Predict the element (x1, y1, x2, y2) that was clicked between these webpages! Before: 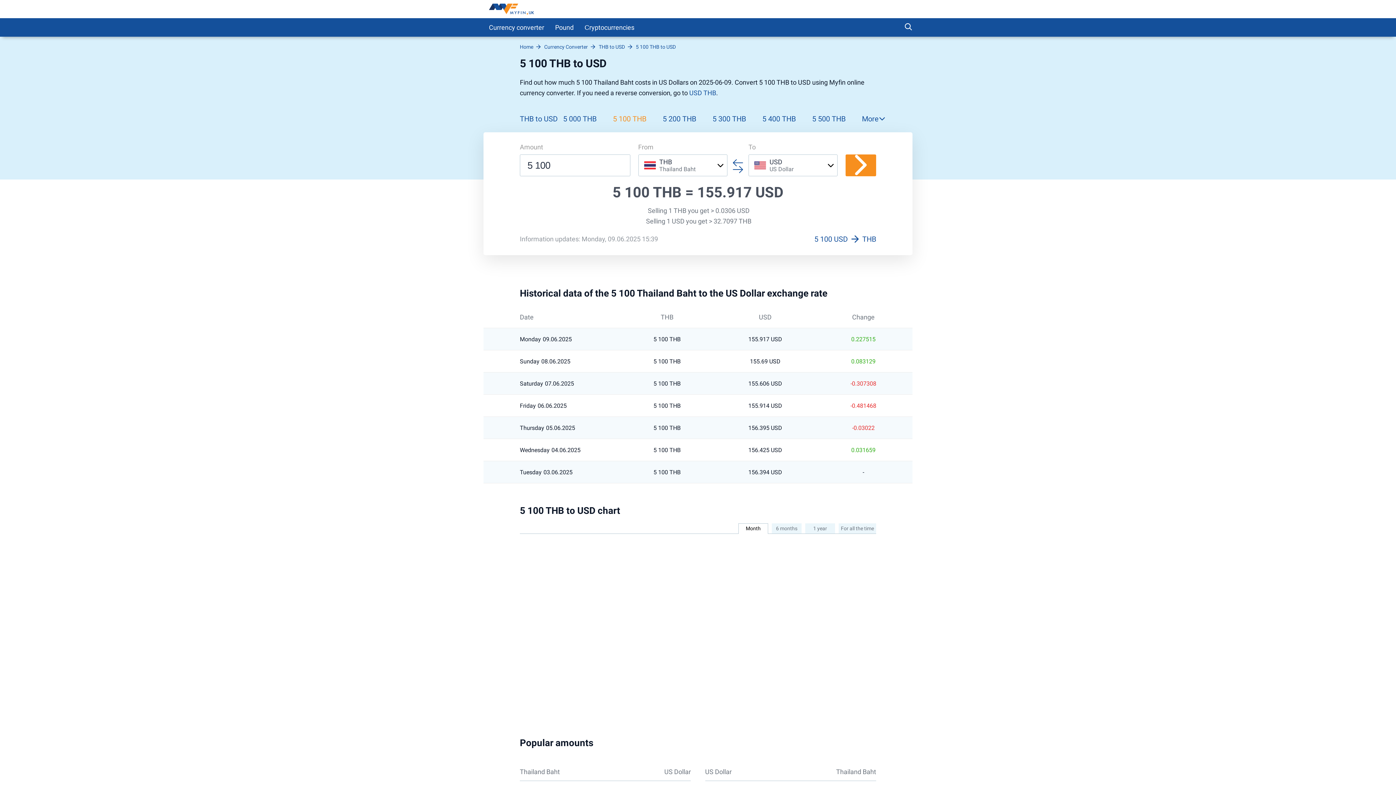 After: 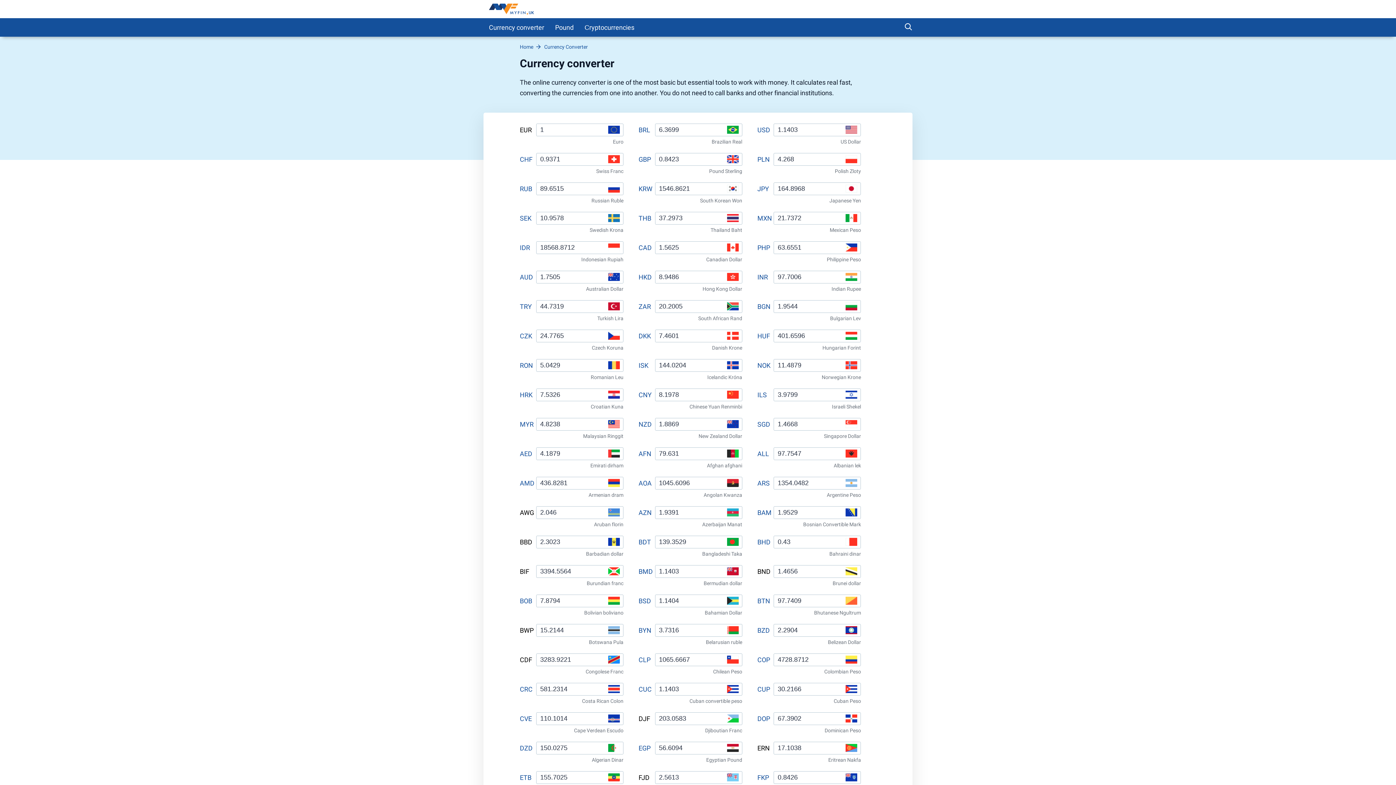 Action: bbox: (544, 44, 595, 49) label: Currency Converter